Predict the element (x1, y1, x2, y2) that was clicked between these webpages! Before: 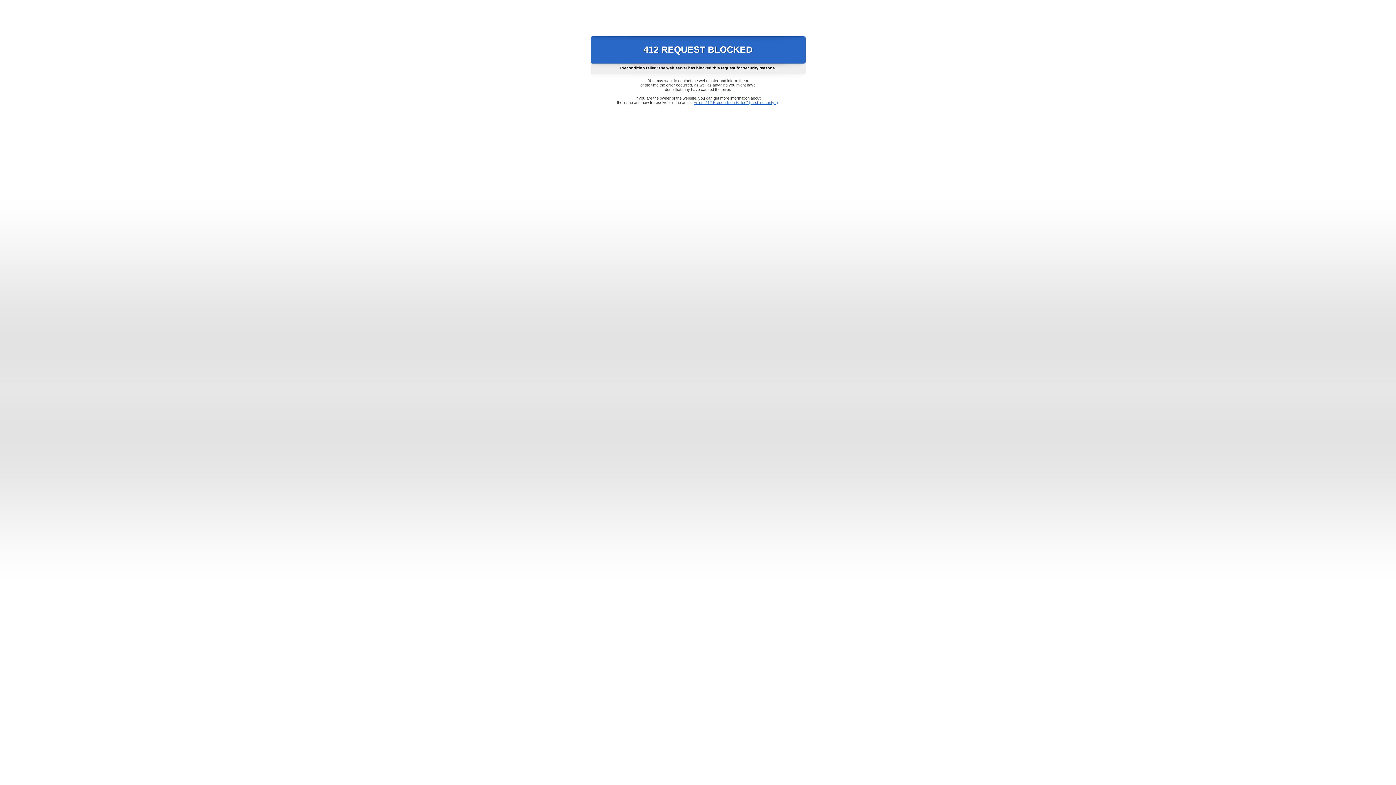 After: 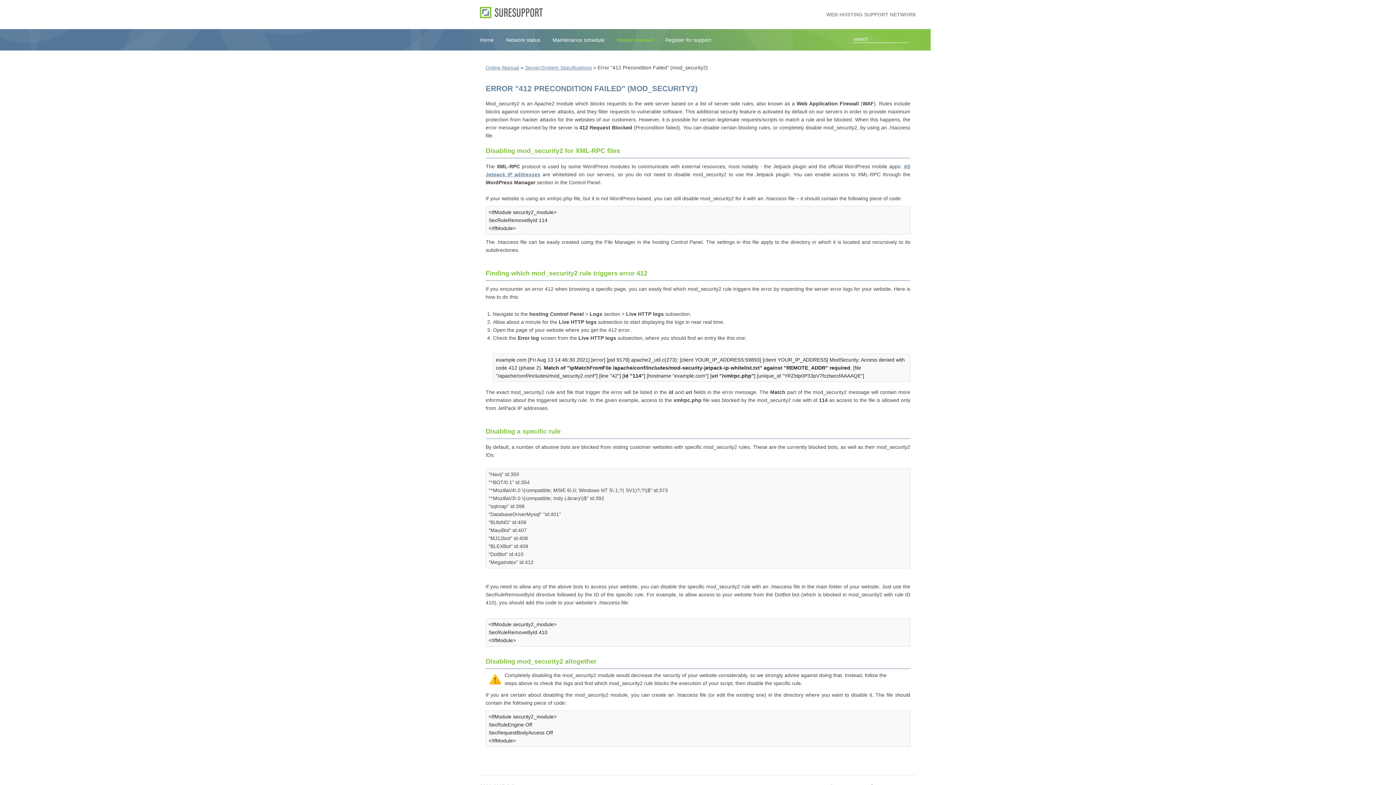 Action: bbox: (693, 100, 778, 104) label: Error "412 Precondition Failed" (mod_security2)